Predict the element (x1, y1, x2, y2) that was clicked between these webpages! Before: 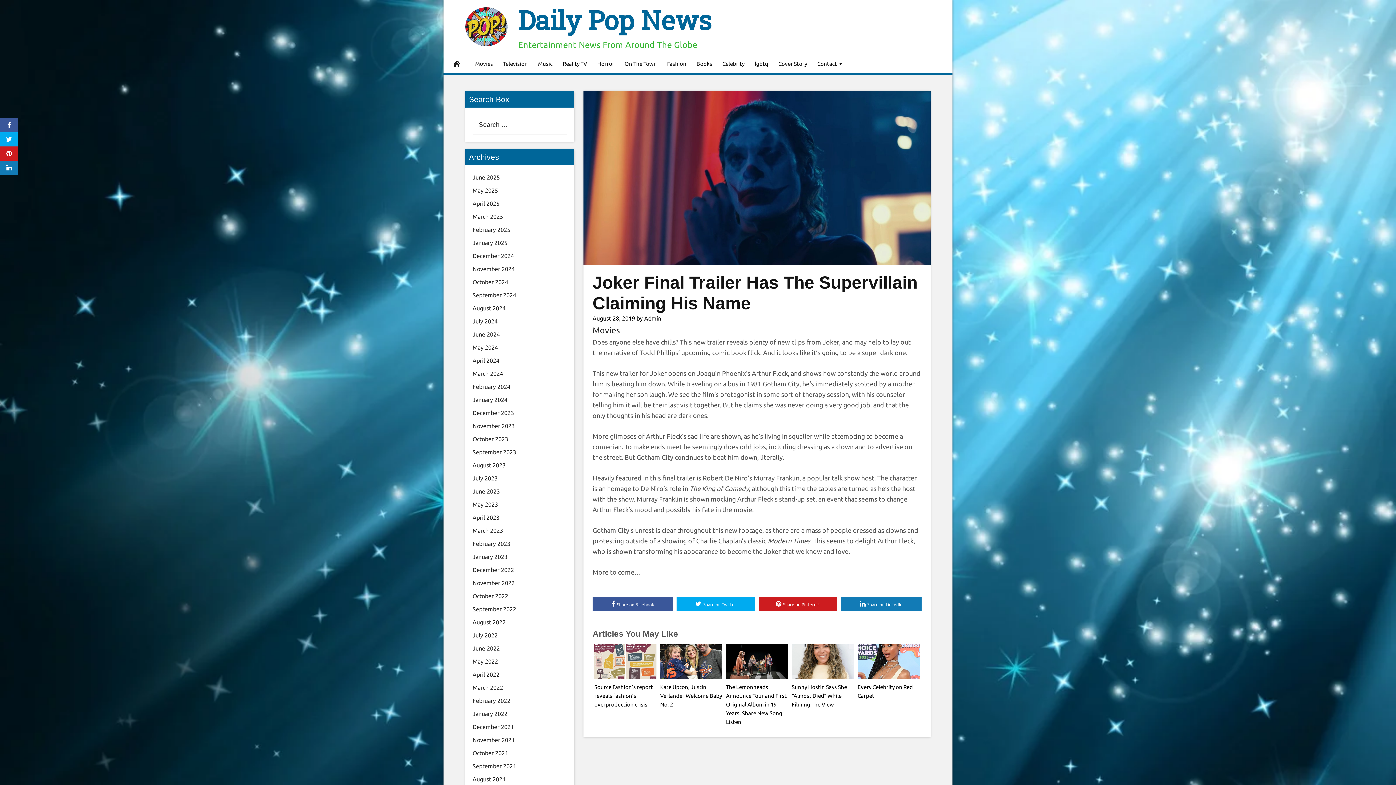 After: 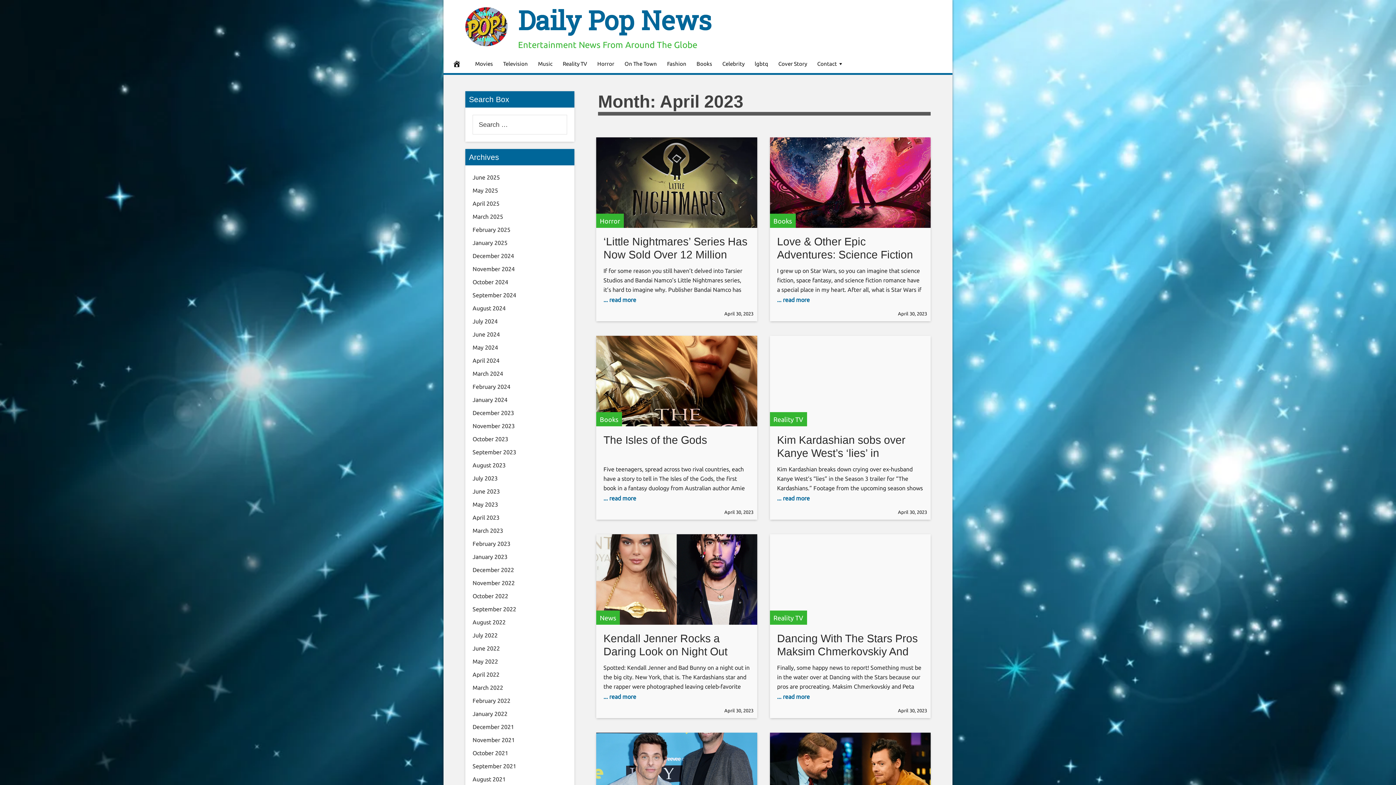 Action: bbox: (472, 514, 499, 521) label: April 2023